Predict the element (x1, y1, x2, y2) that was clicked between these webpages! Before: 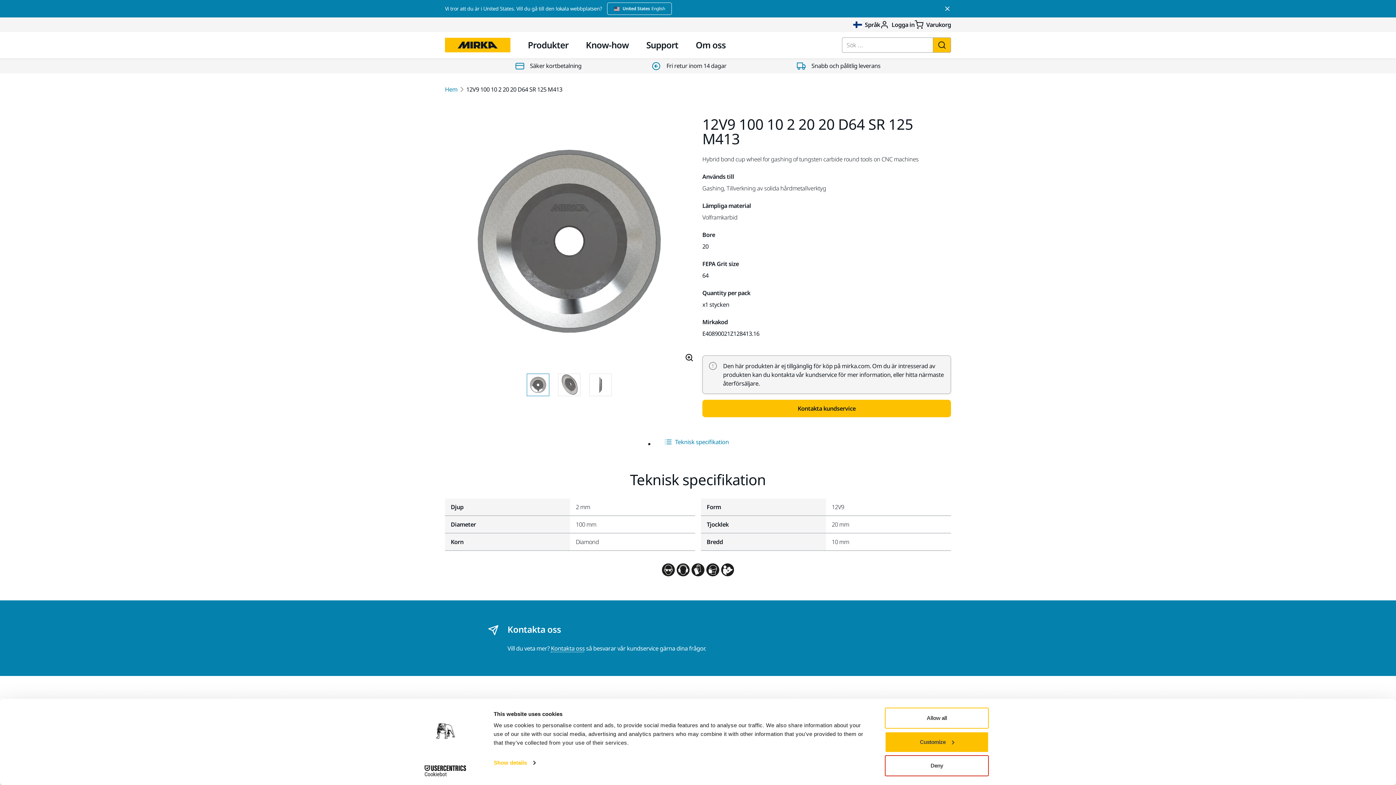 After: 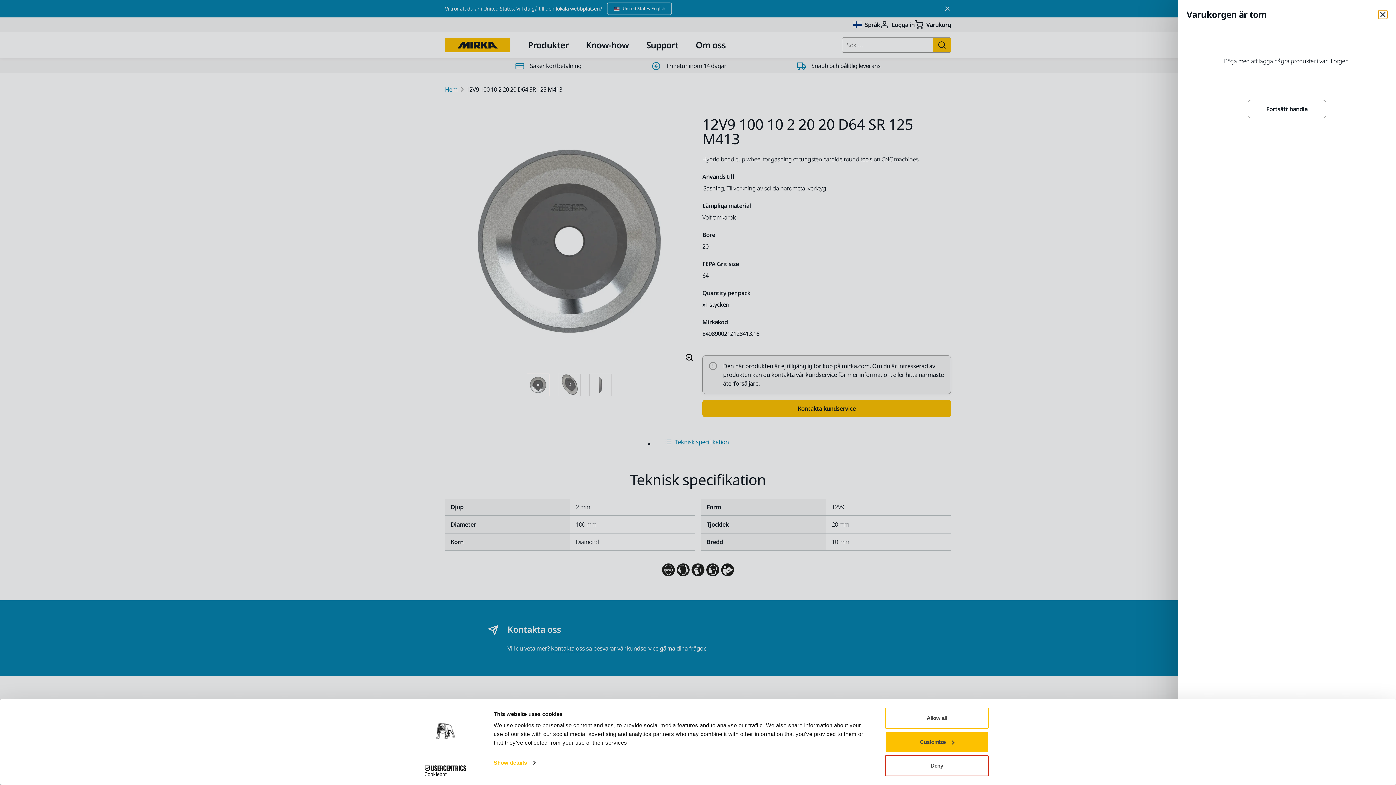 Action: bbox: (914, 20, 951, 29) label: 0 items in cart